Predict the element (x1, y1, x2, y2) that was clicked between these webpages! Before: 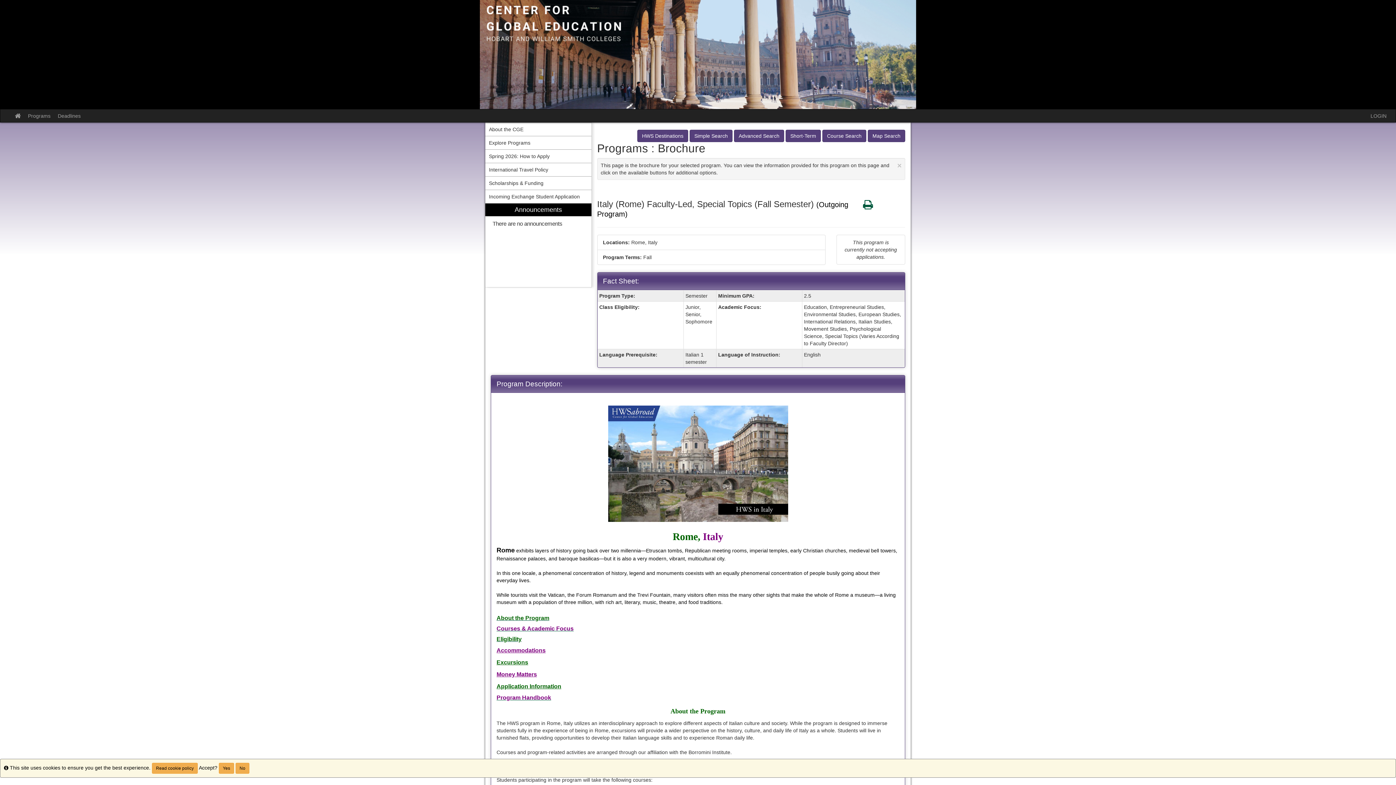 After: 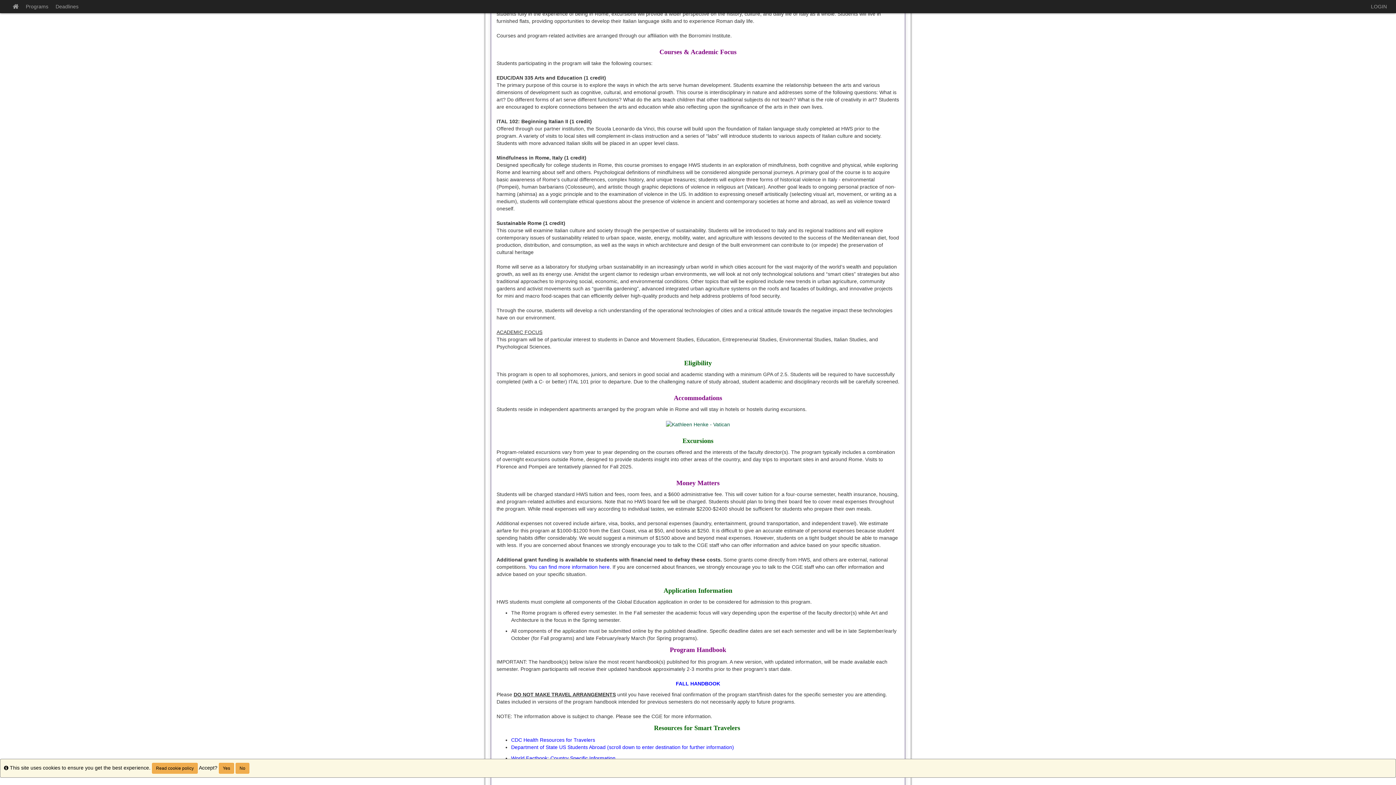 Action: bbox: (496, 615, 549, 621) label: About the Program